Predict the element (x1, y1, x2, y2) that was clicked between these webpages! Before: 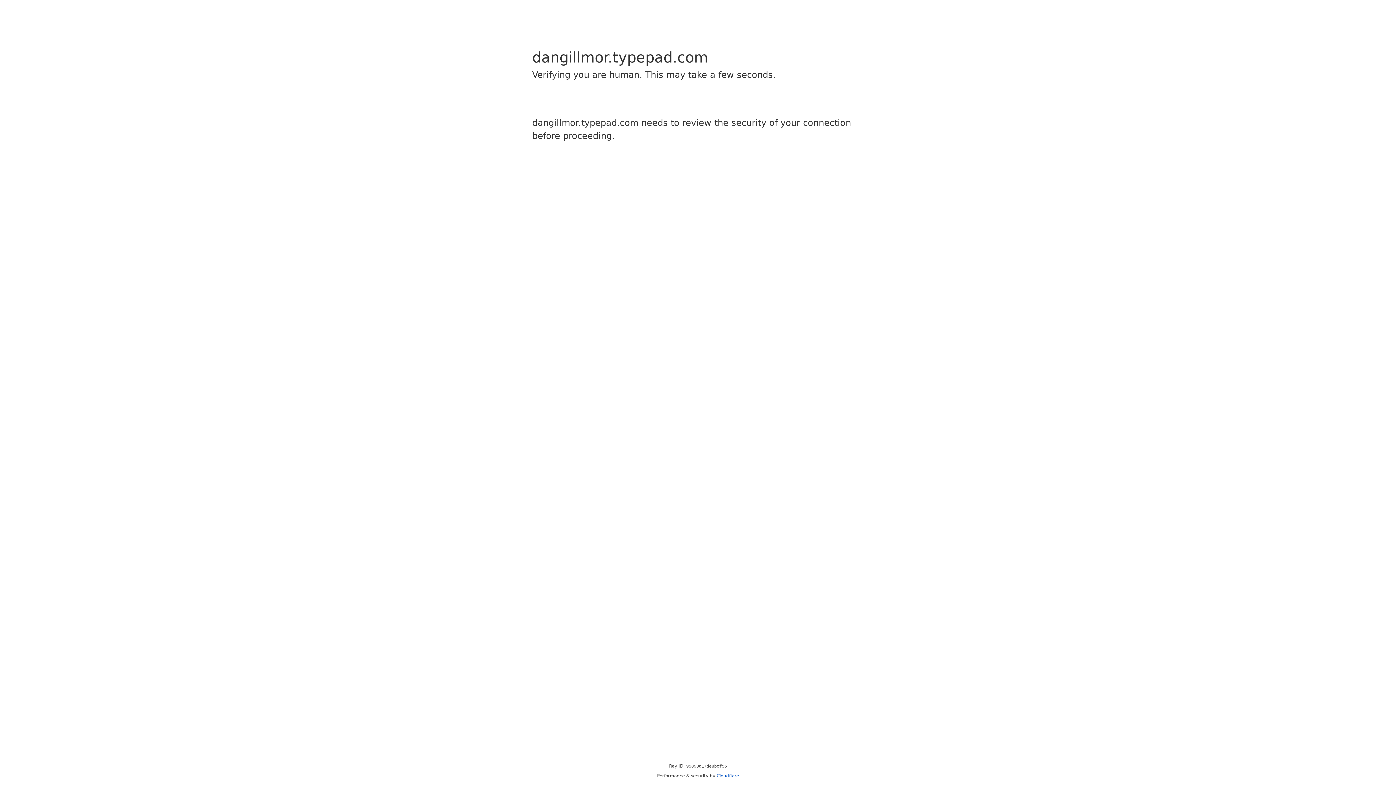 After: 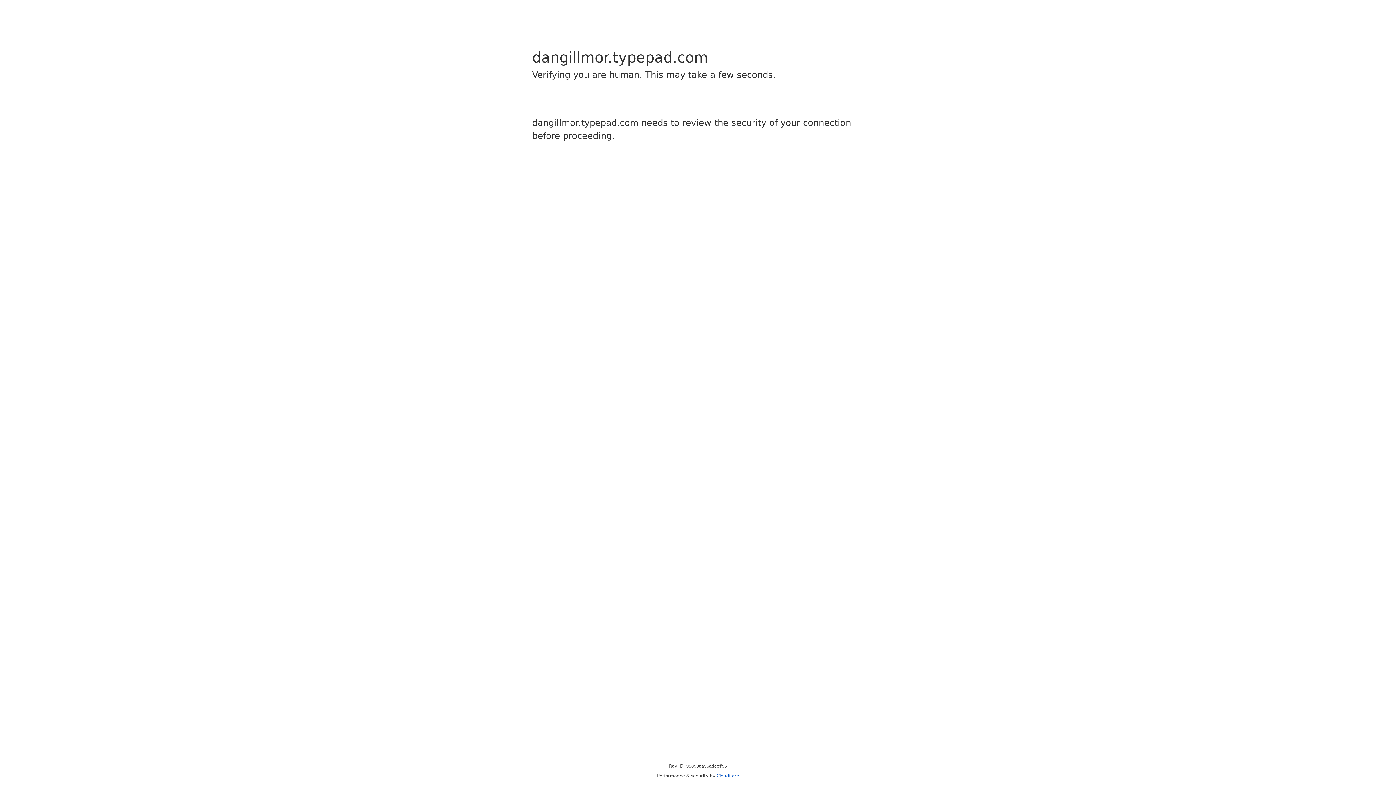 Action: bbox: (716, 773, 739, 778) label: Cloudflare